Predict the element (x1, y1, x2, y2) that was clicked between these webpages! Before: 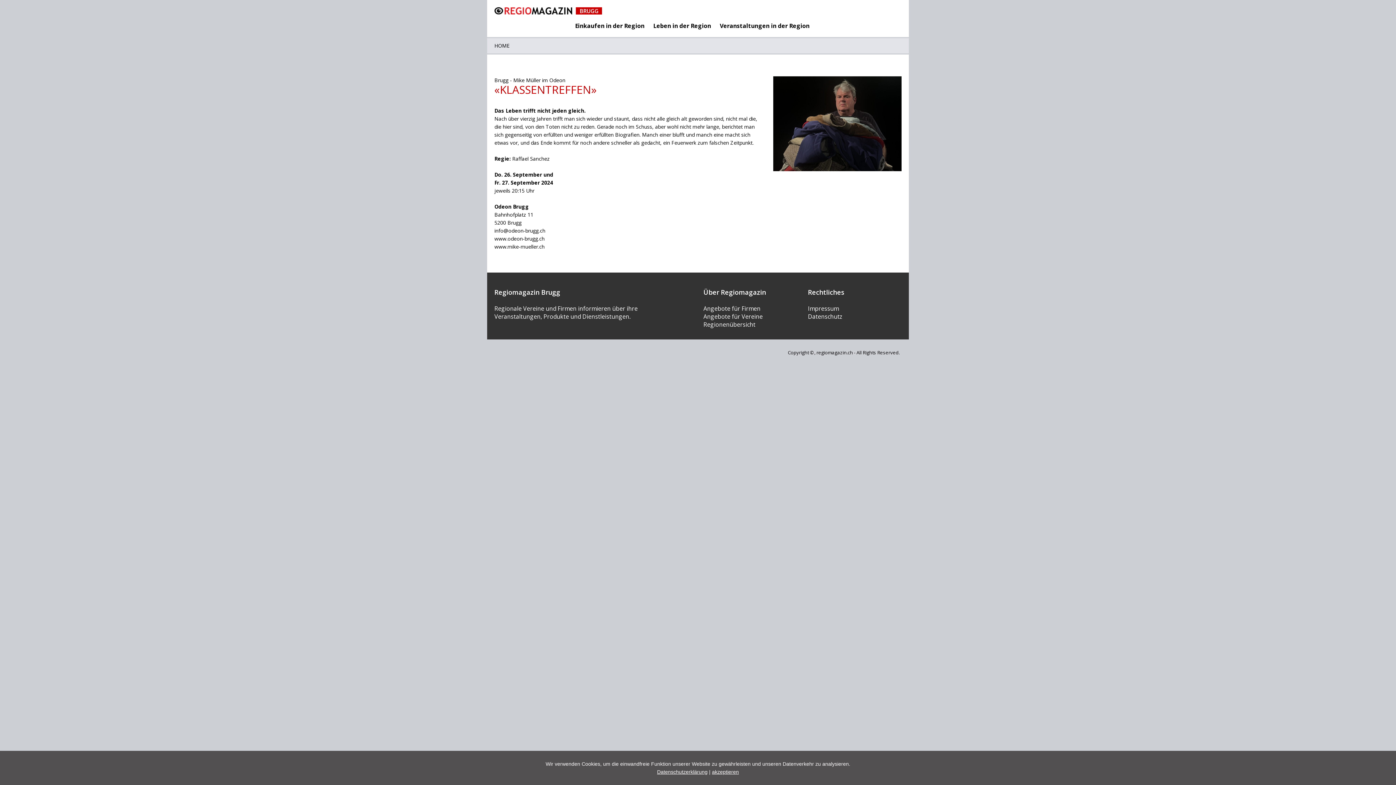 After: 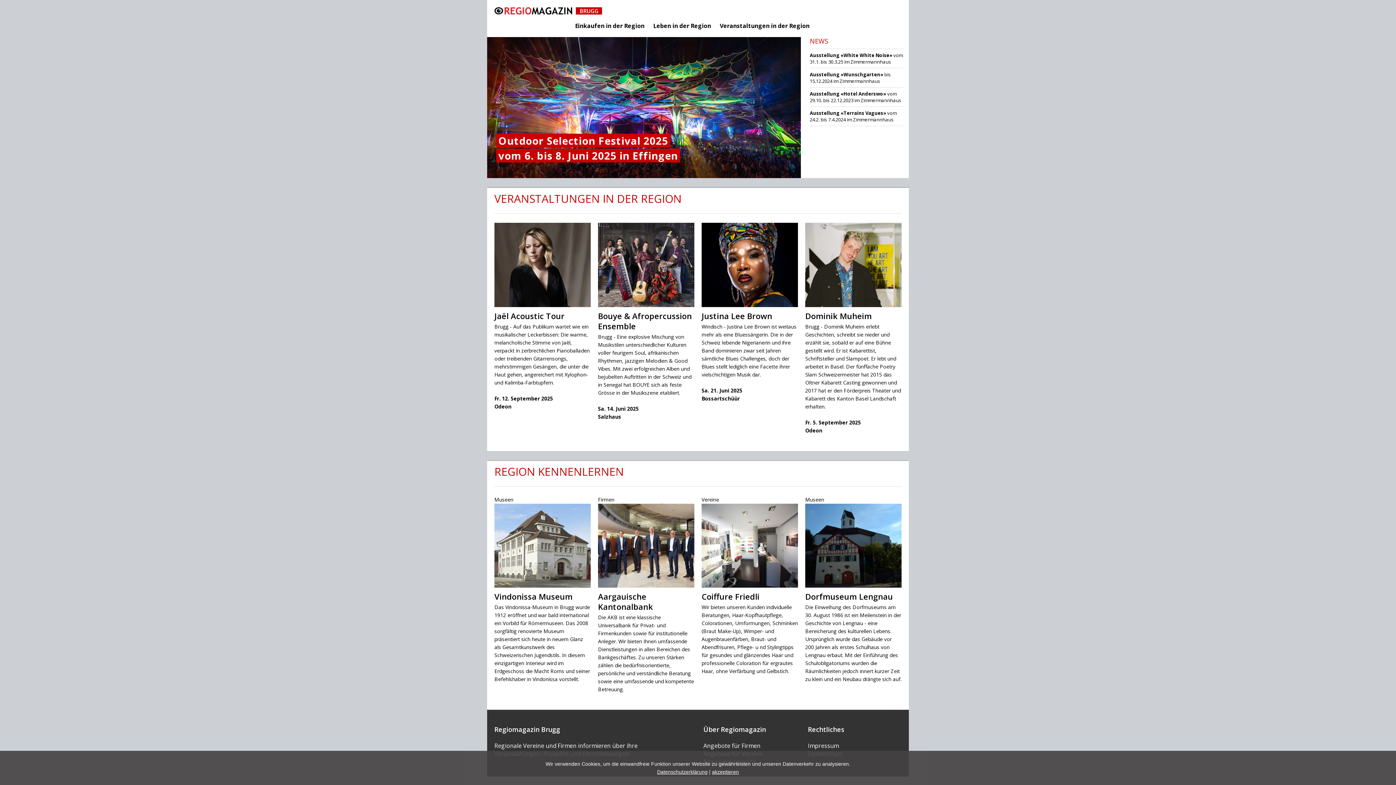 Action: bbox: (494, 41, 513, 49) label: HOME